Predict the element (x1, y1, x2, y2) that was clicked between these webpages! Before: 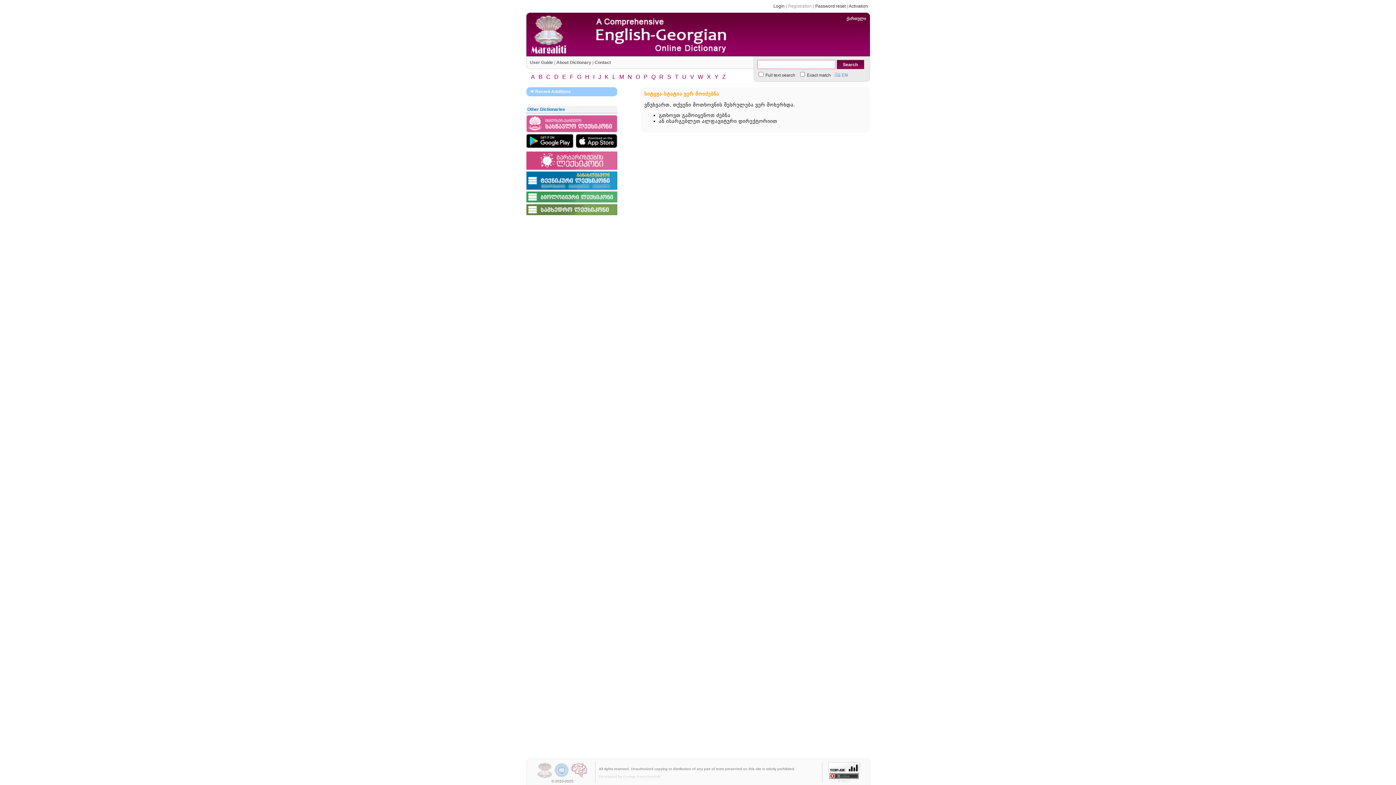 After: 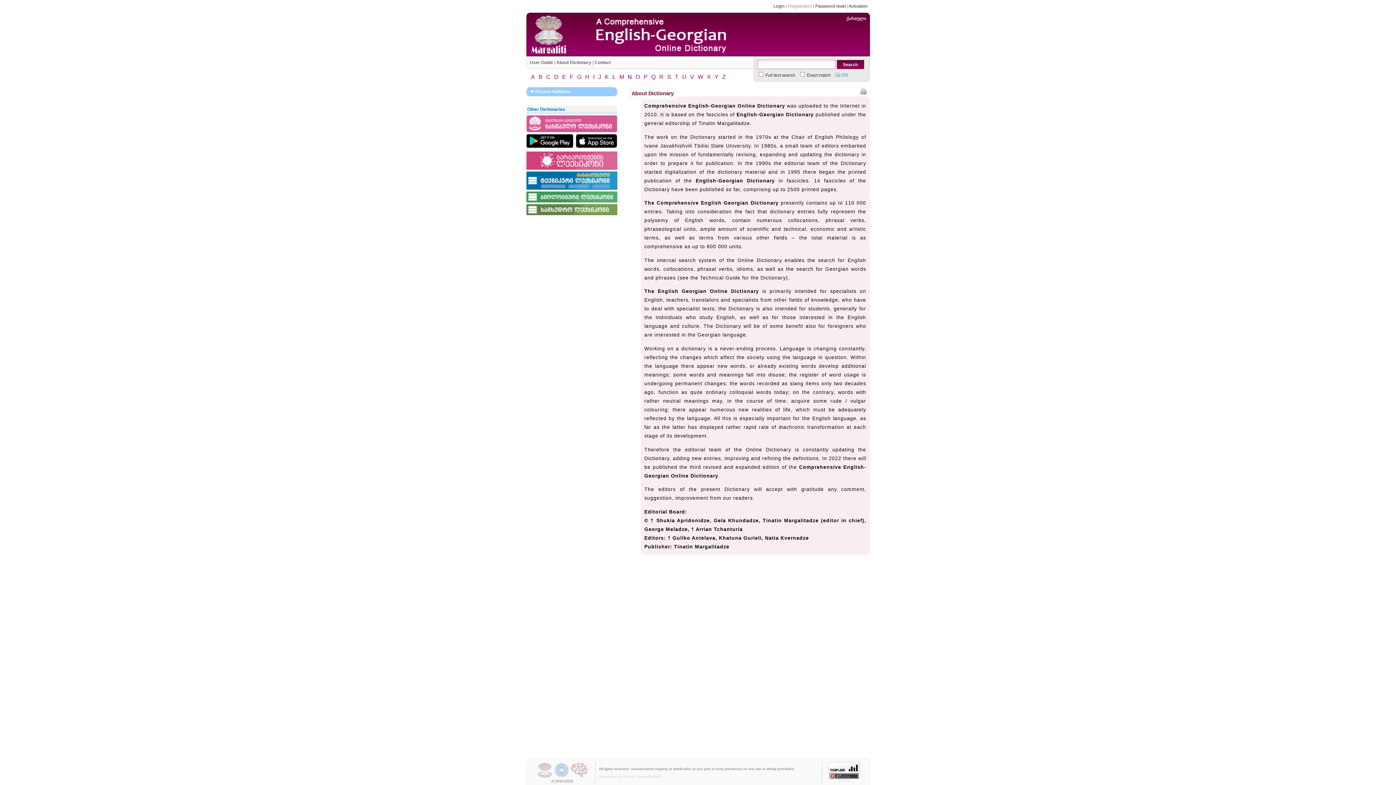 Action: bbox: (556, 60, 591, 65) label: About Dictionary